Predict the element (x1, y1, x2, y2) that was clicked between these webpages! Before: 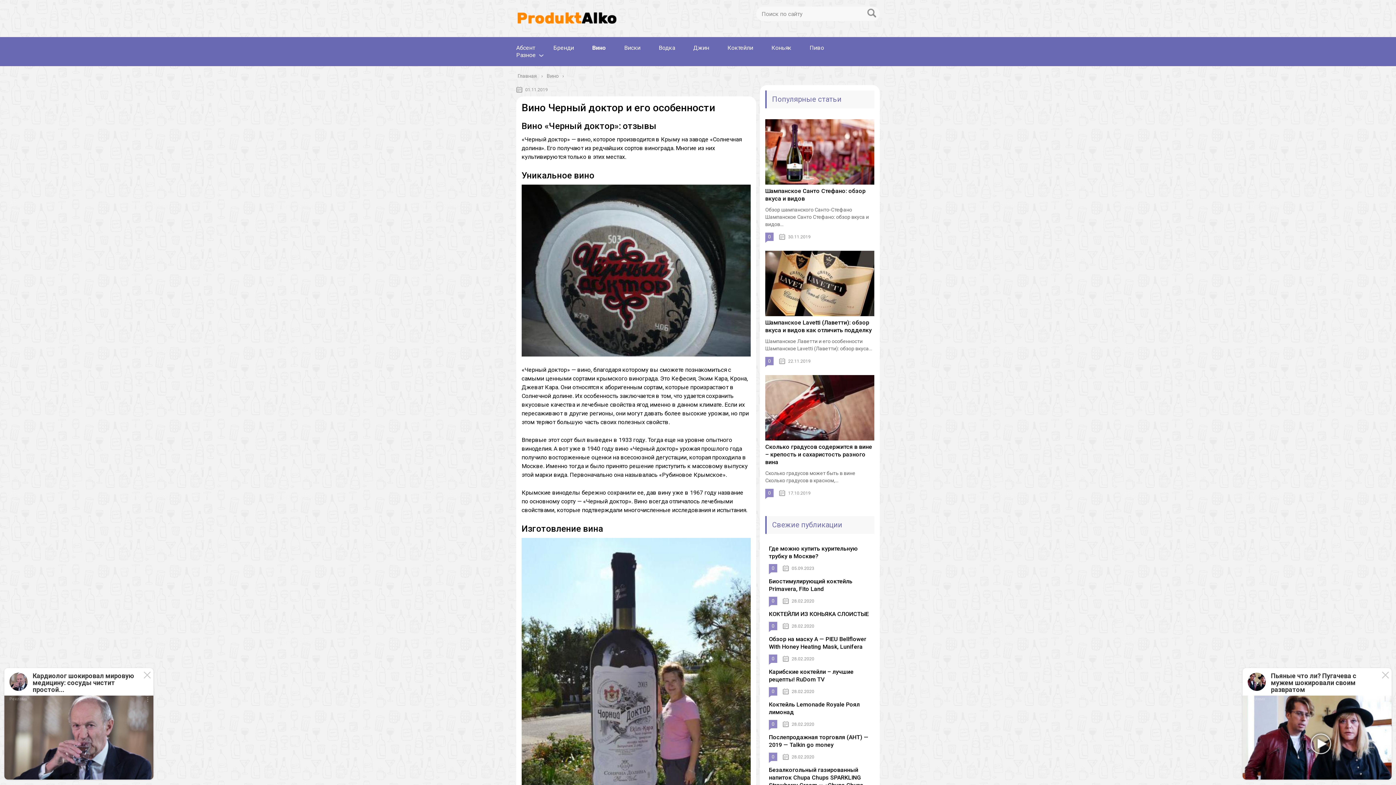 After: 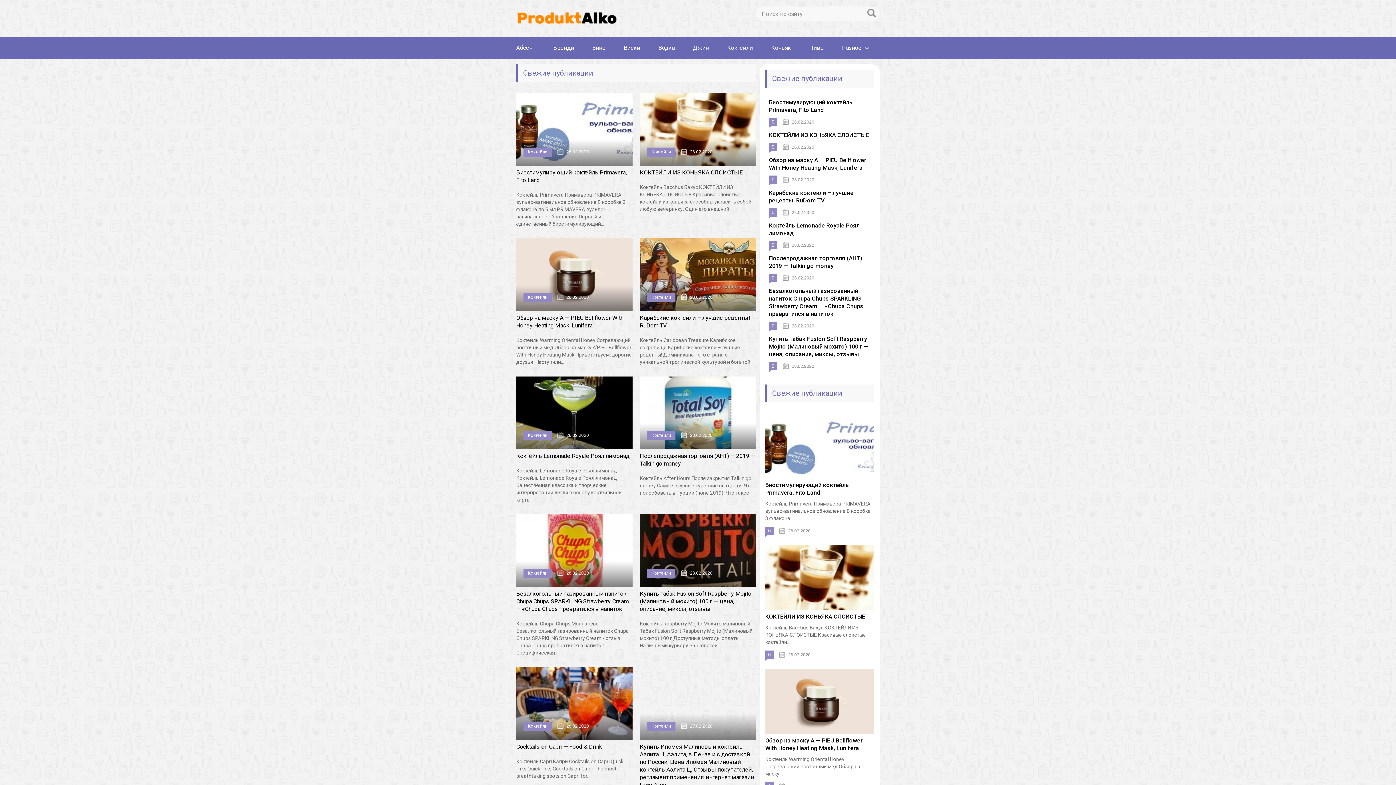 Action: label: Где можно купить курительную трубку в Москве? bbox: (769, 545, 857, 560)